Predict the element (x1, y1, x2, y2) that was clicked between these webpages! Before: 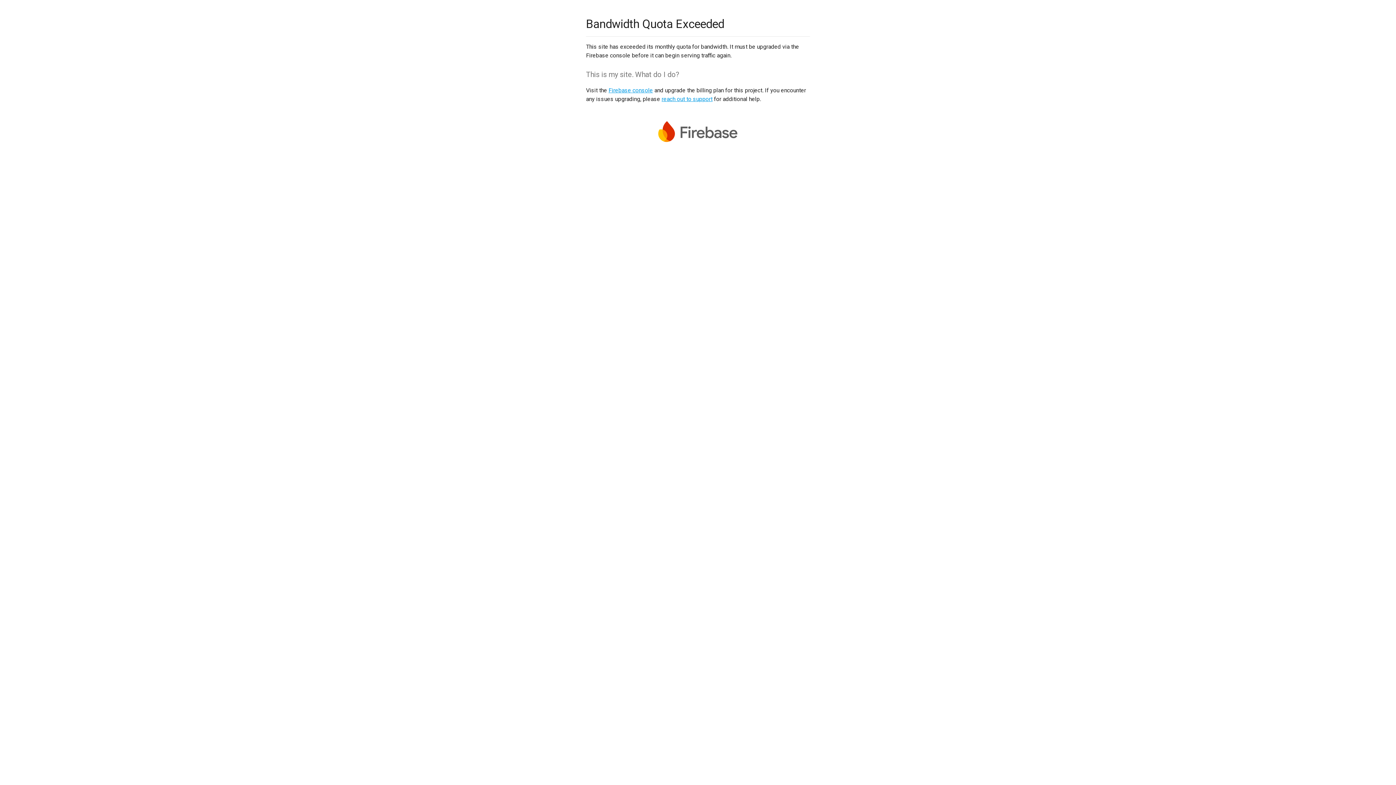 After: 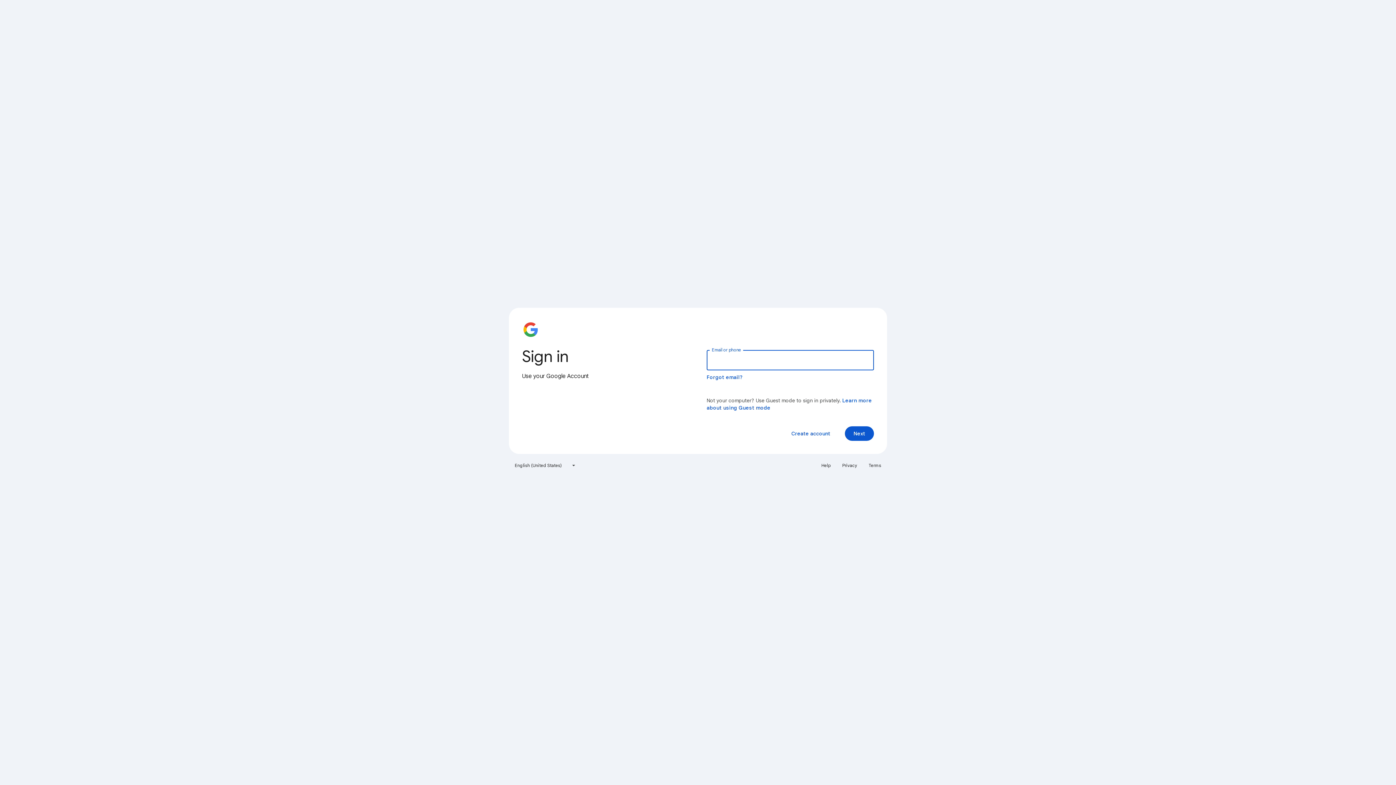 Action: bbox: (608, 86, 653, 93) label: Firebase console